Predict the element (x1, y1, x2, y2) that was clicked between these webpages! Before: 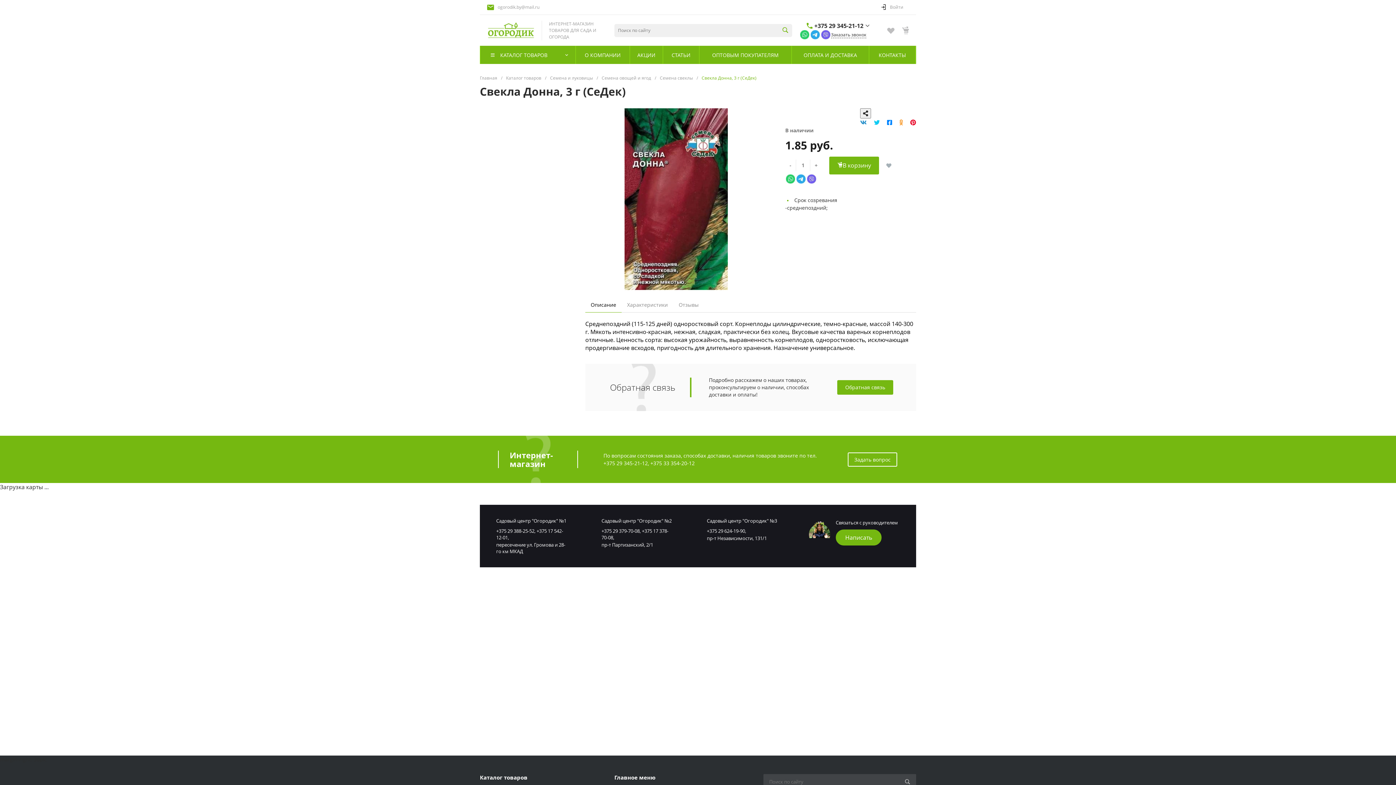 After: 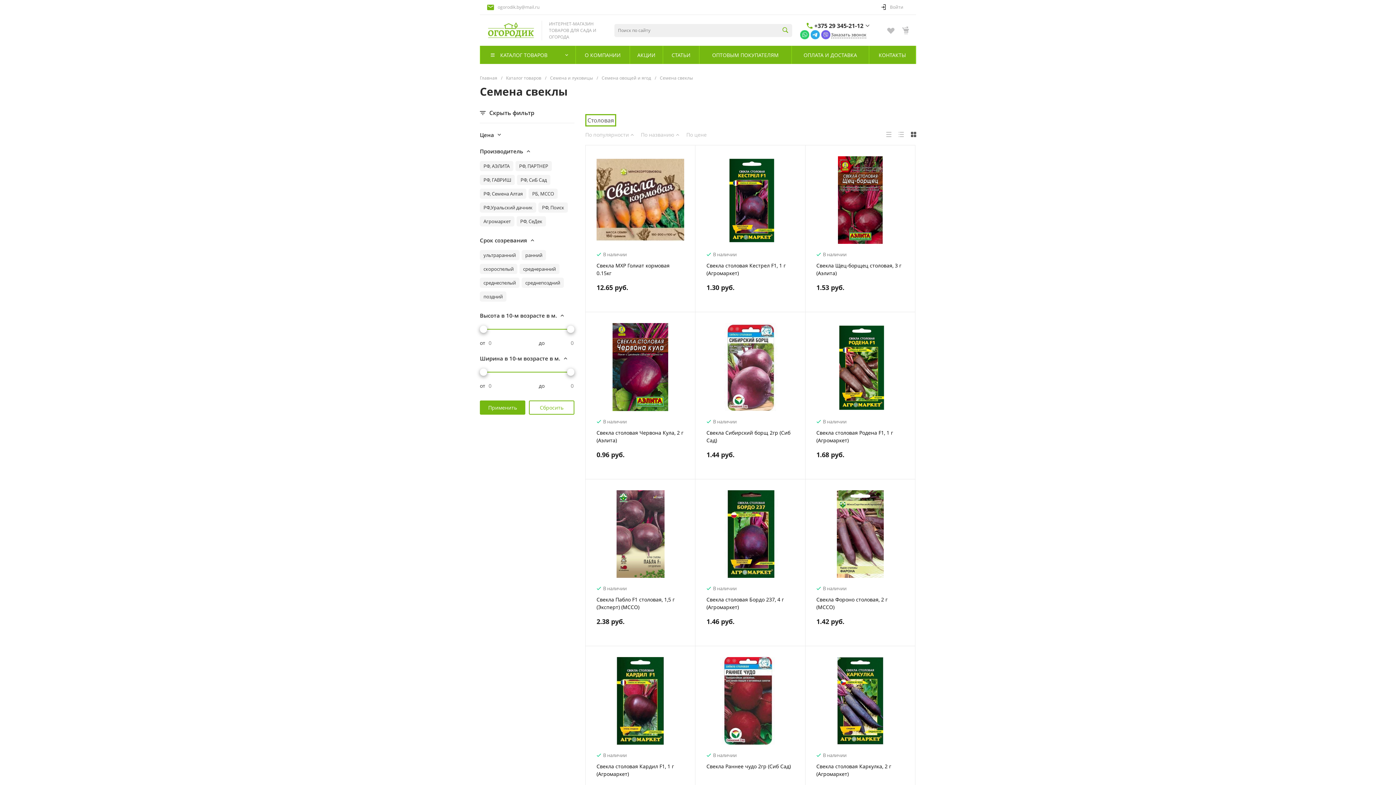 Action: label: Семена свеклы bbox: (660, 74, 693, 81)